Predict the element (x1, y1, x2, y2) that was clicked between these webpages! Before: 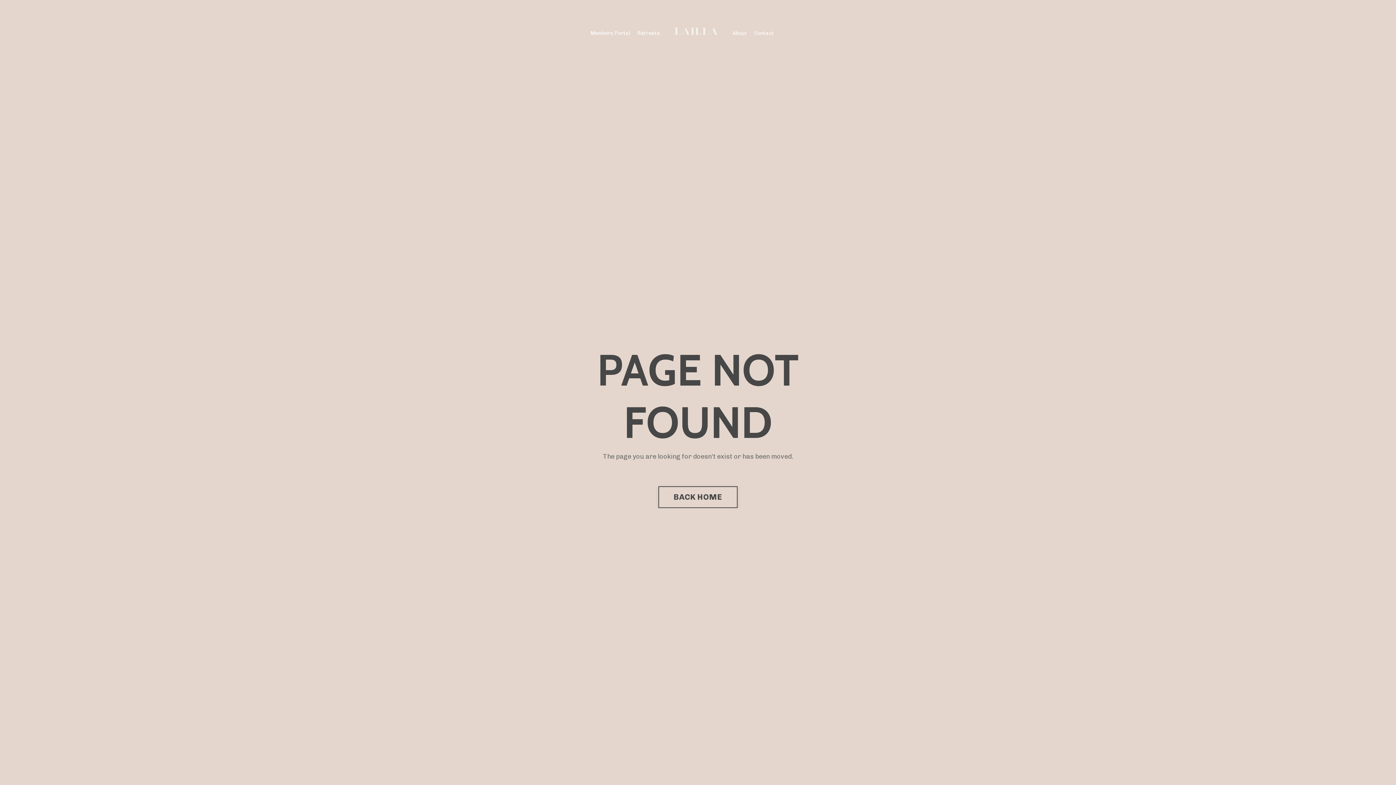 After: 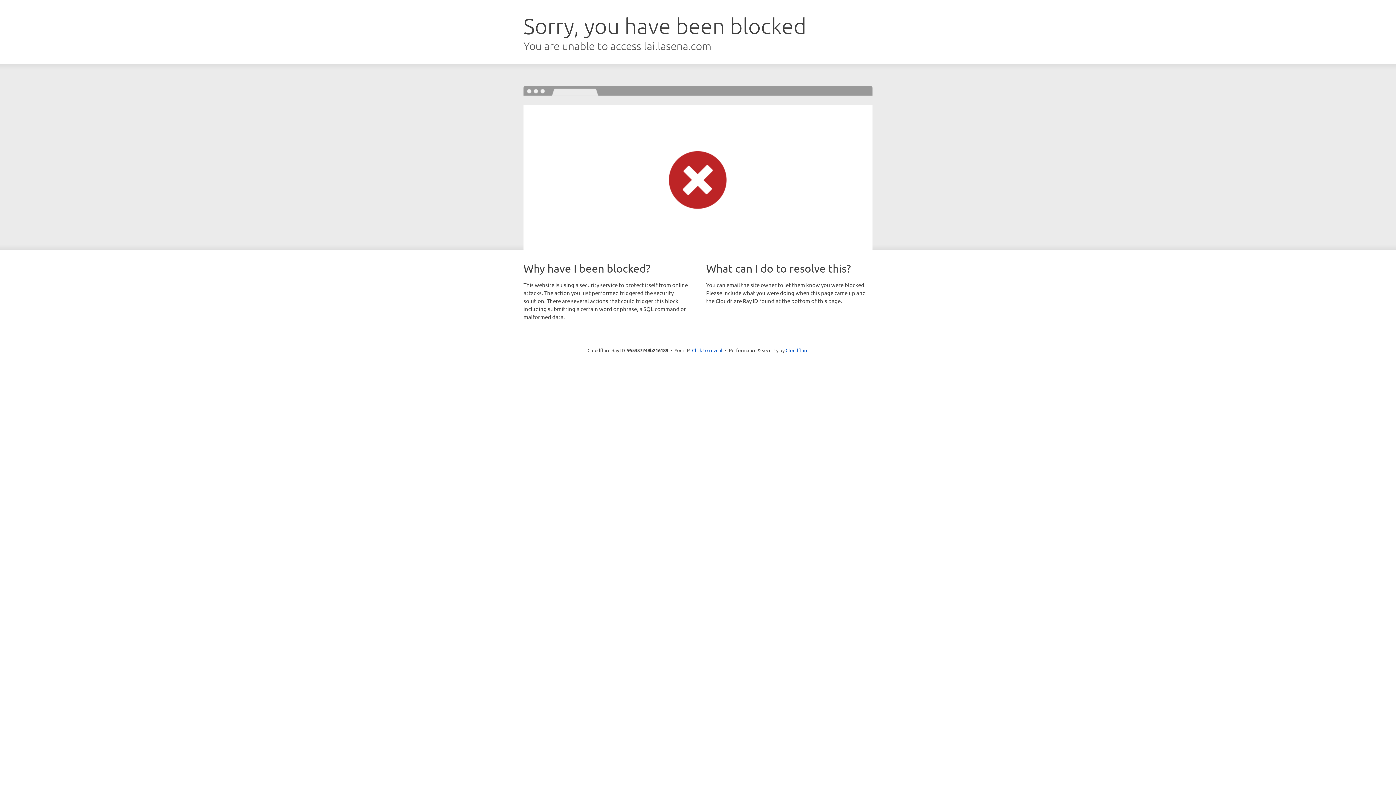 Action: bbox: (590, 29, 630, 37) label: Members Portal